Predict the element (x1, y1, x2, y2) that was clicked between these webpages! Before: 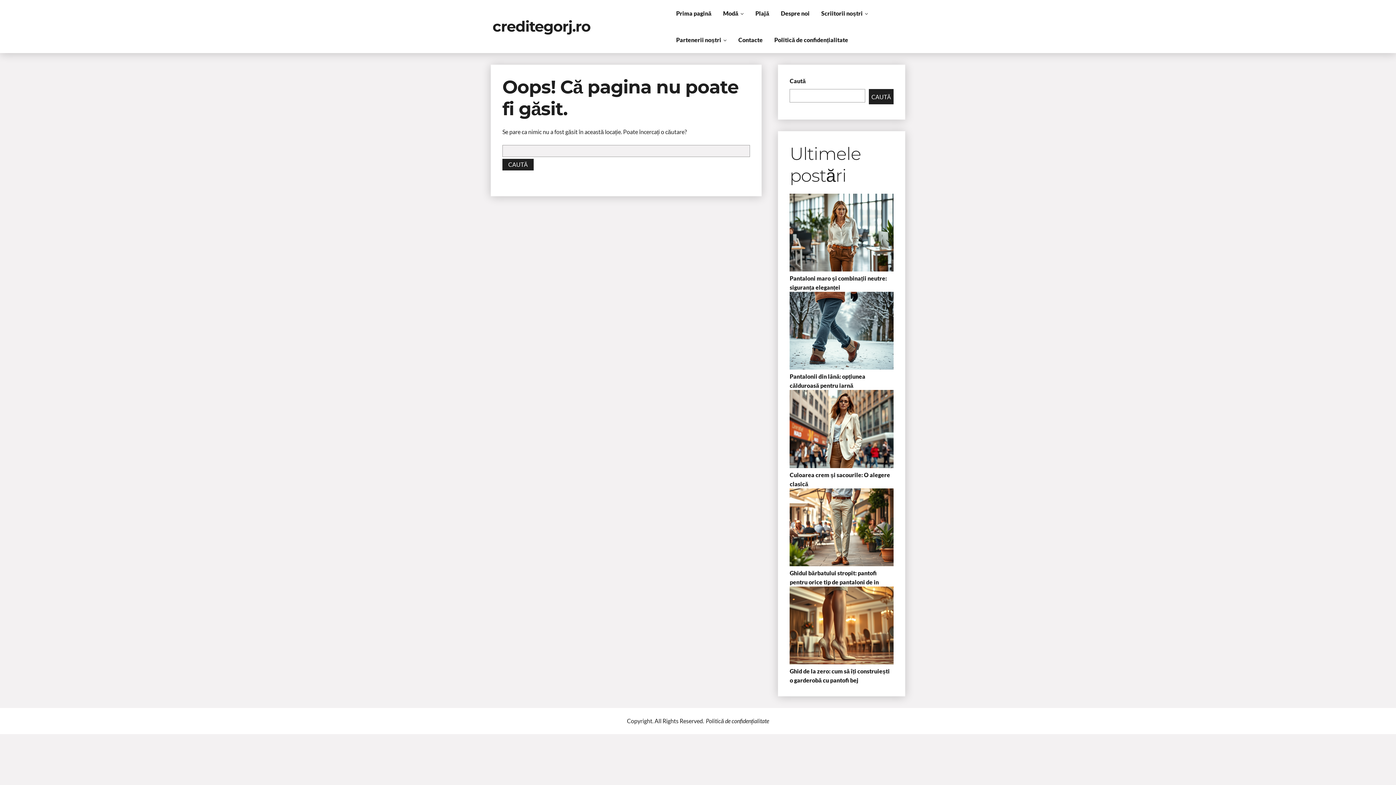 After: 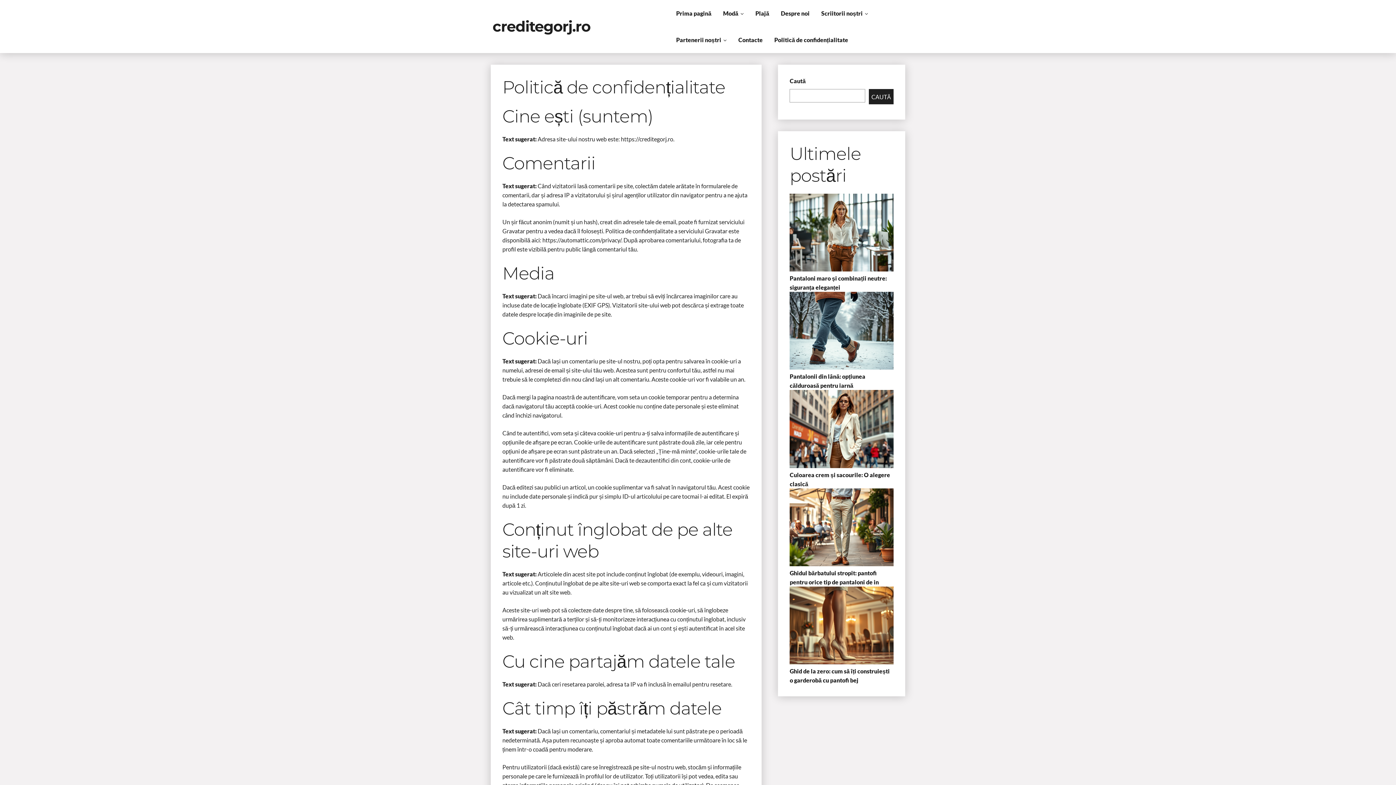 Action: bbox: (706, 716, 769, 725) label: Politică de confidențialitate